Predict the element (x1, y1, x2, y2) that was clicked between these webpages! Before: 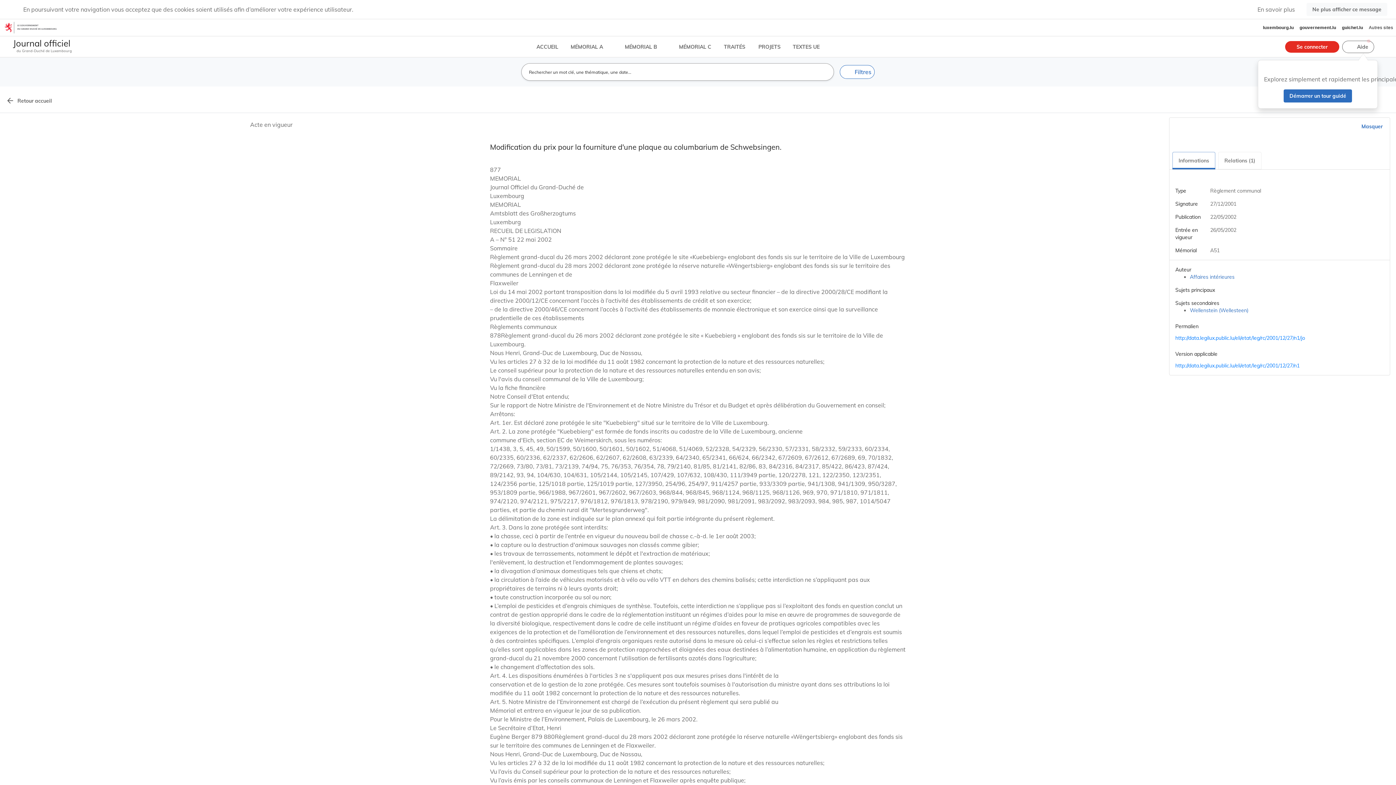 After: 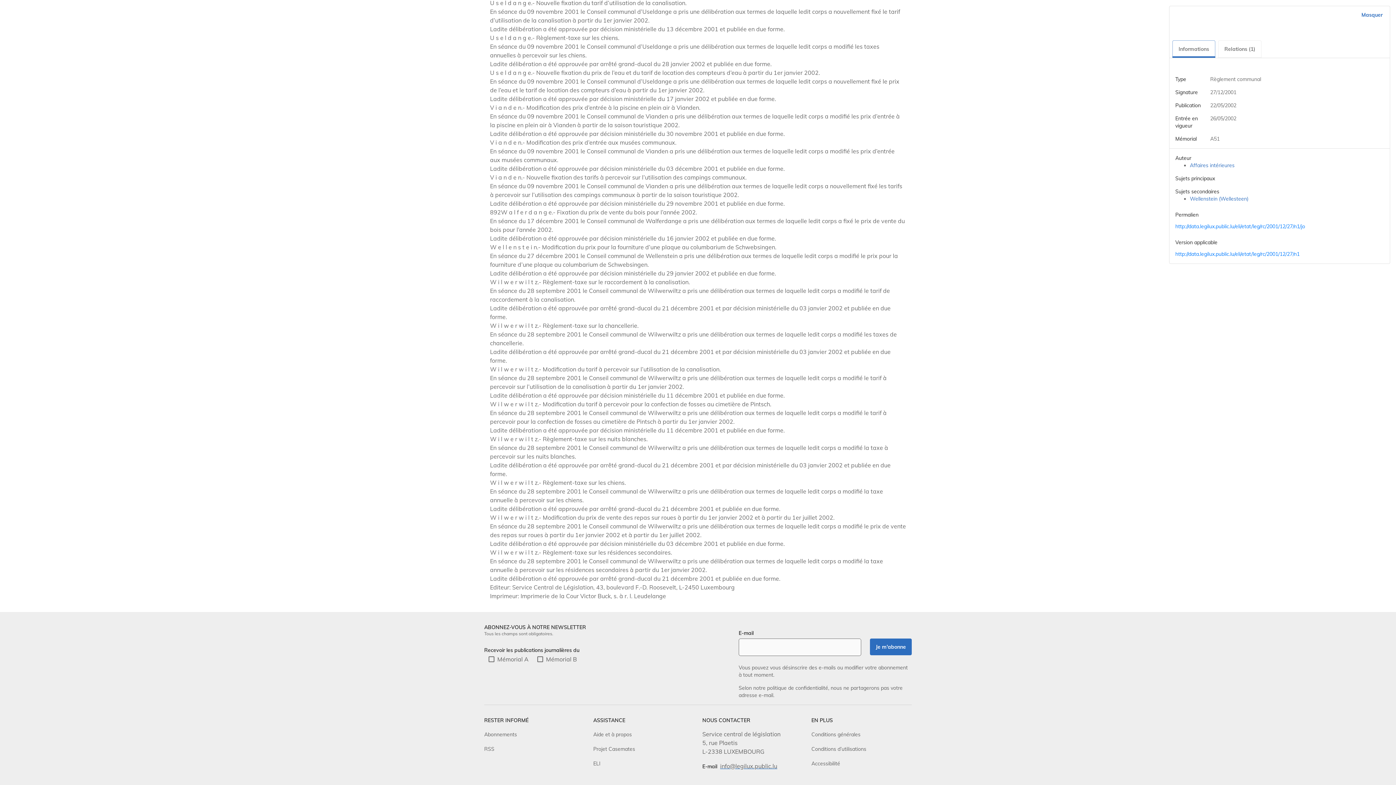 Action: bbox: (720, 248, 777, 255) label: info@legilux.public.lu